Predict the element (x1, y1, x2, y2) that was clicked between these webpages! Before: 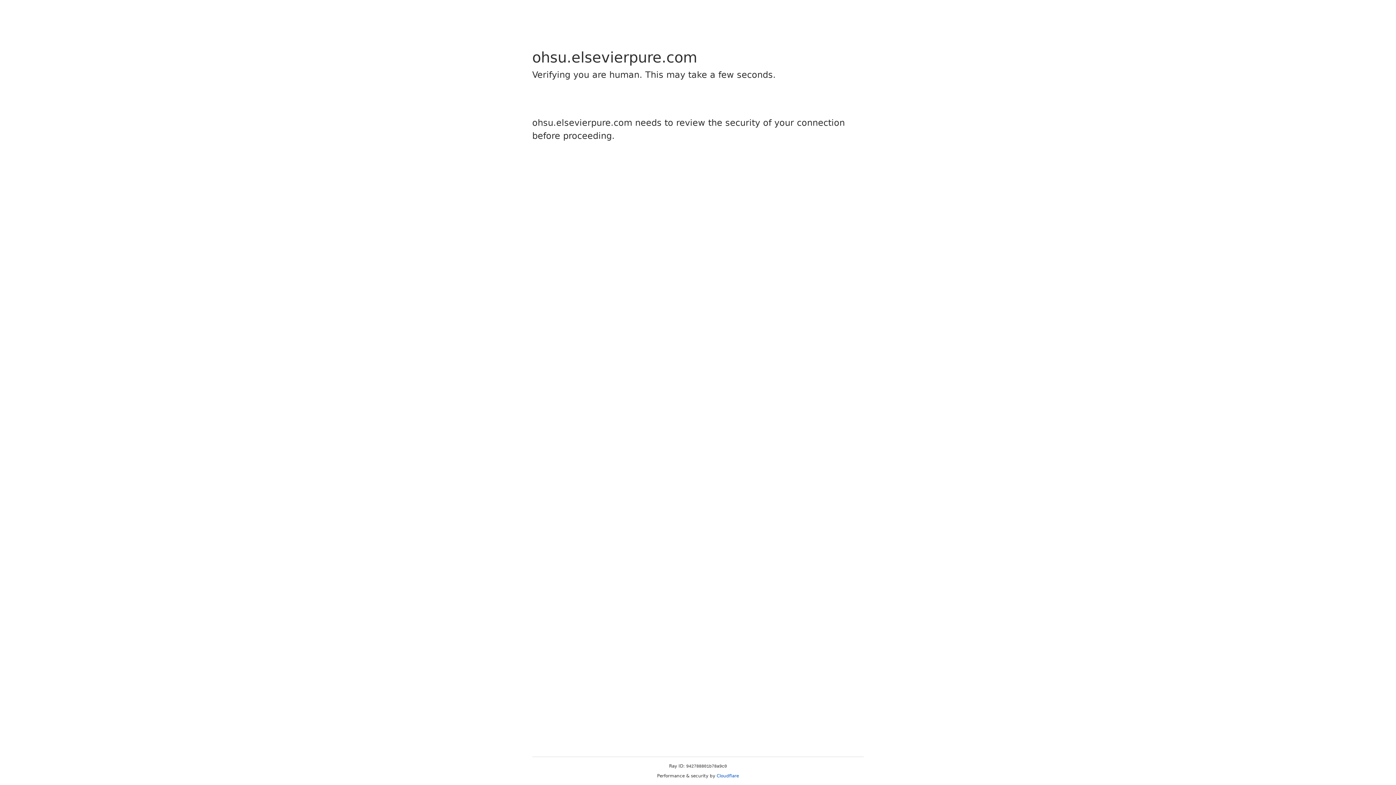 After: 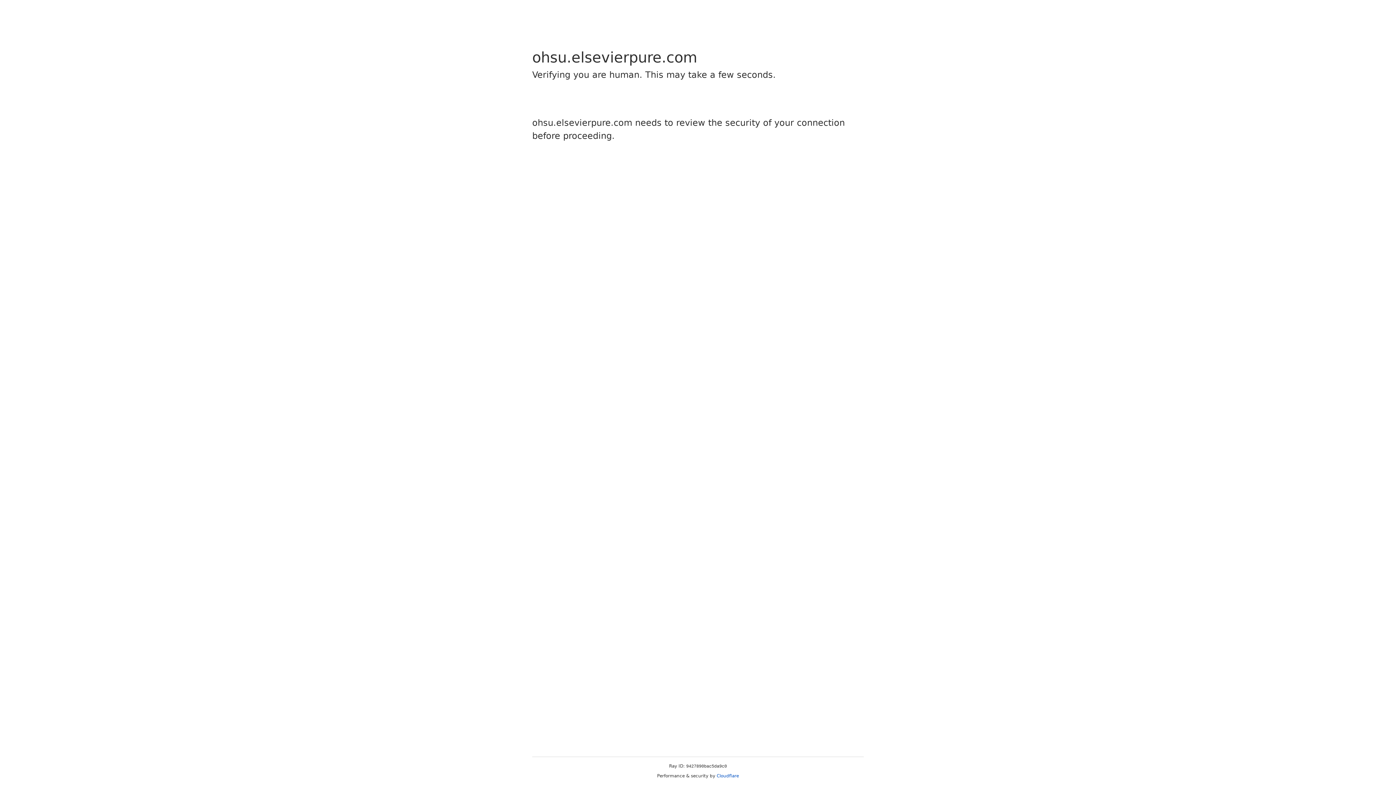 Action: bbox: (716, 773, 739, 778) label: Cloudflare